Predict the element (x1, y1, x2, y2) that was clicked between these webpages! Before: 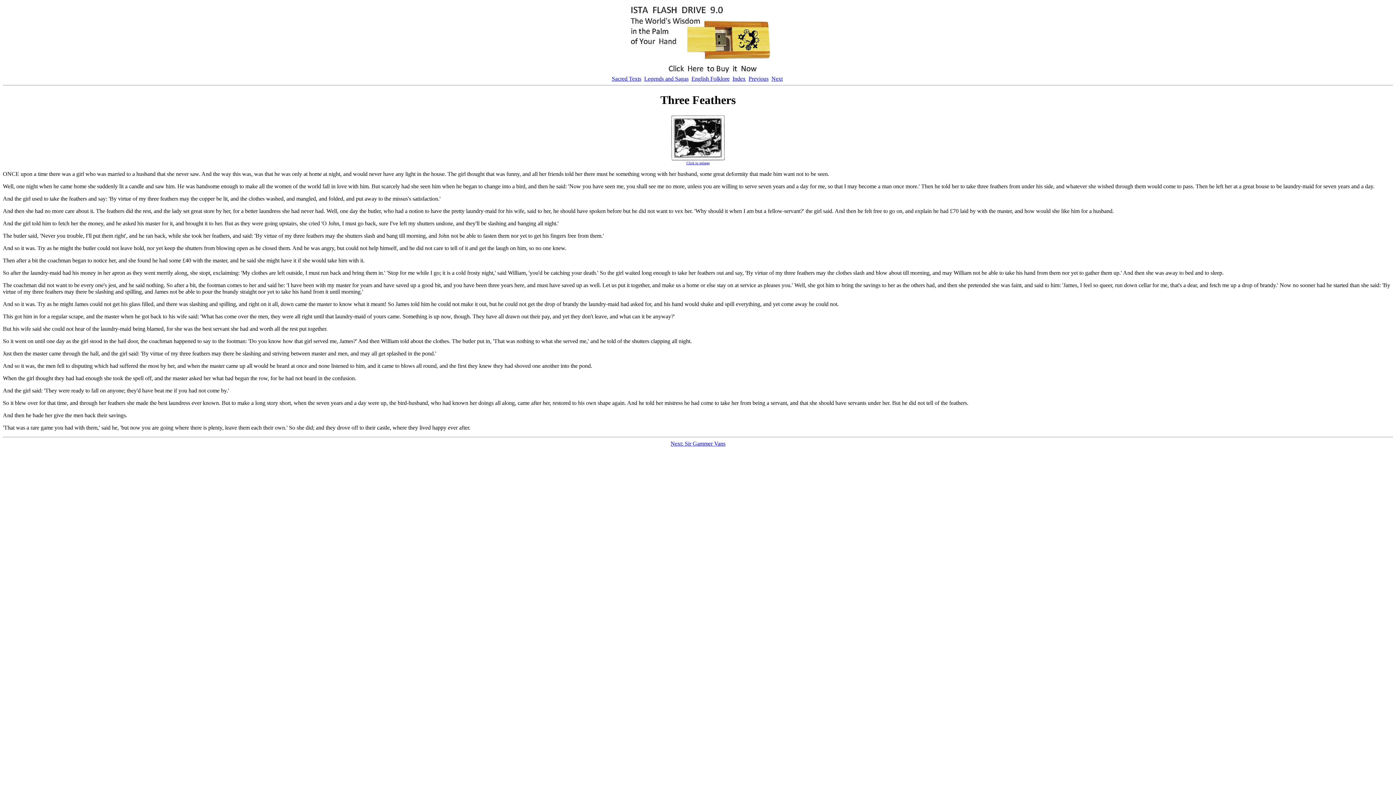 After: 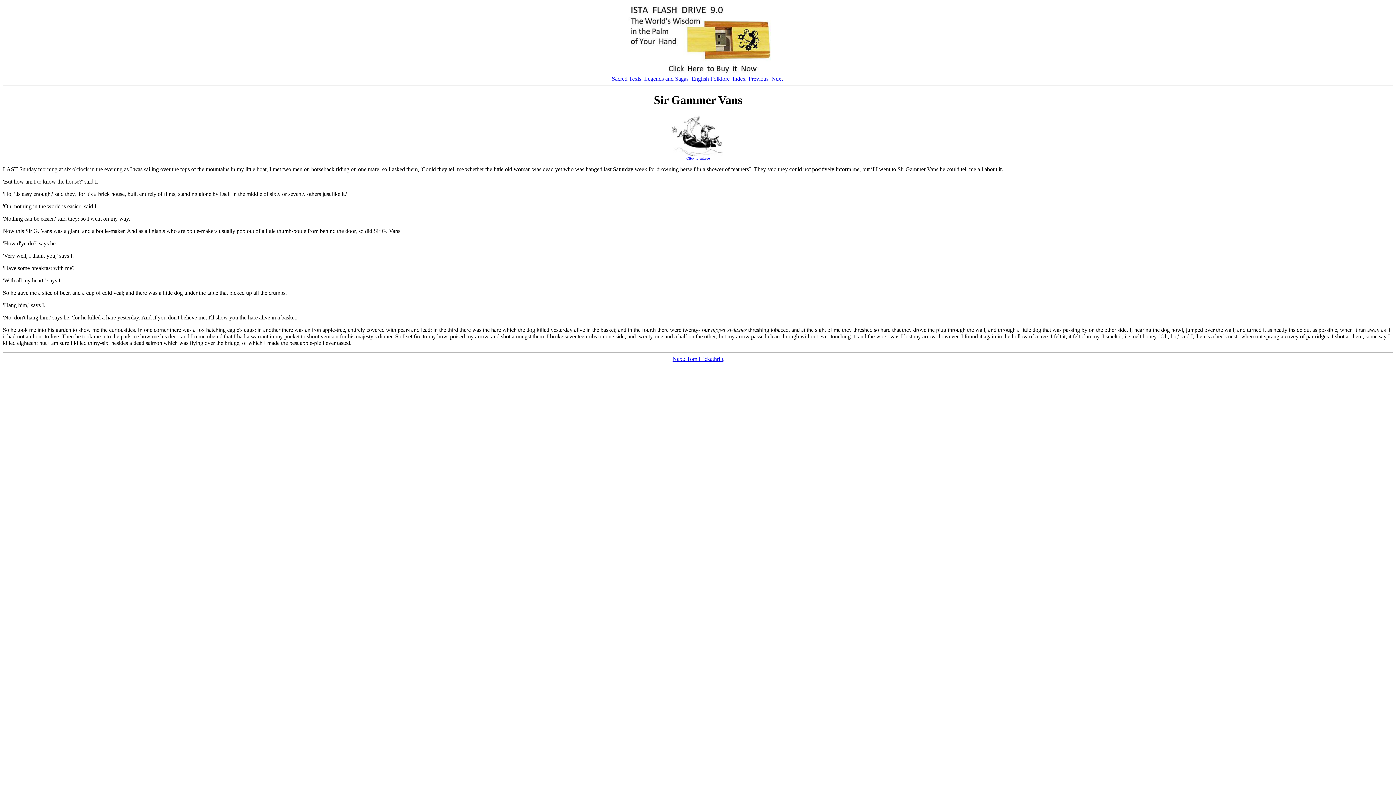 Action: label: Next bbox: (771, 75, 782, 81)